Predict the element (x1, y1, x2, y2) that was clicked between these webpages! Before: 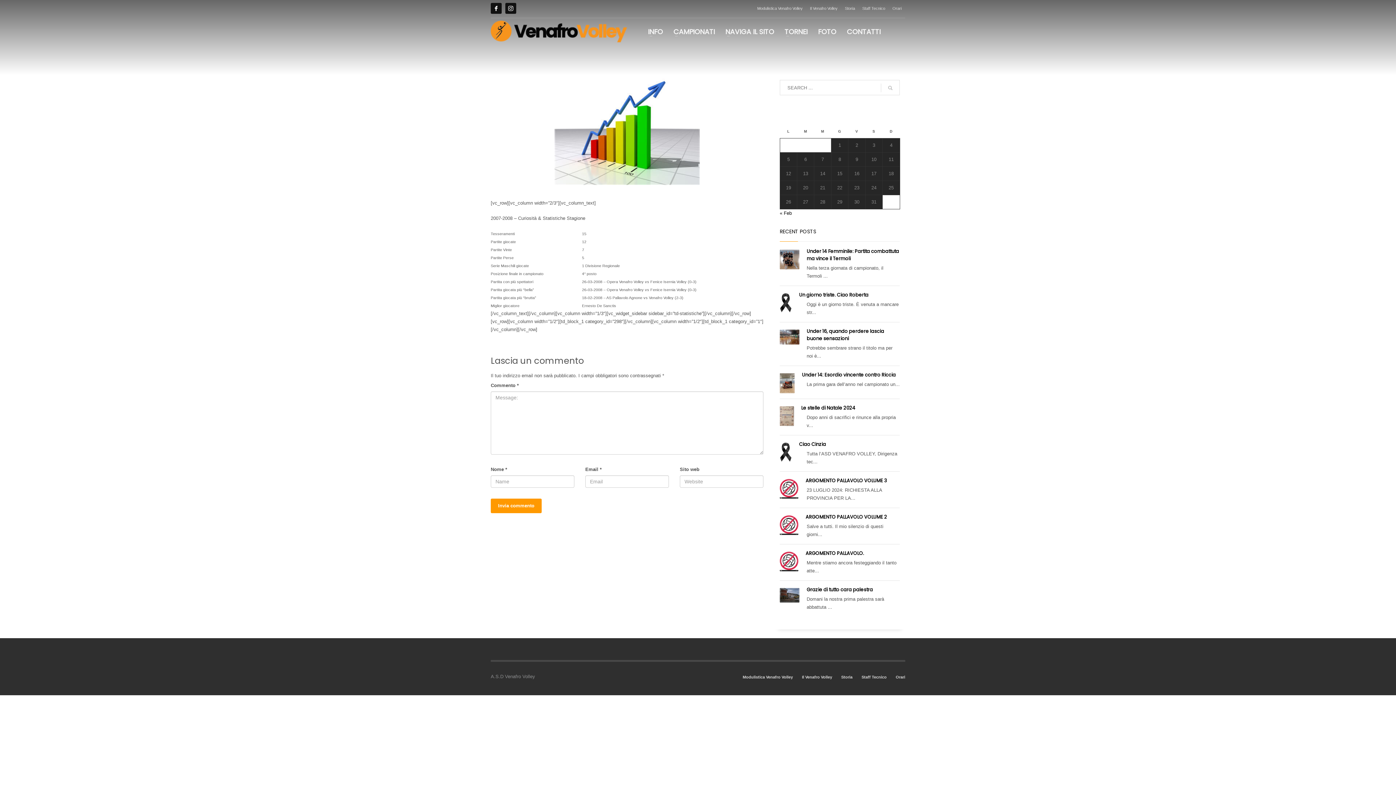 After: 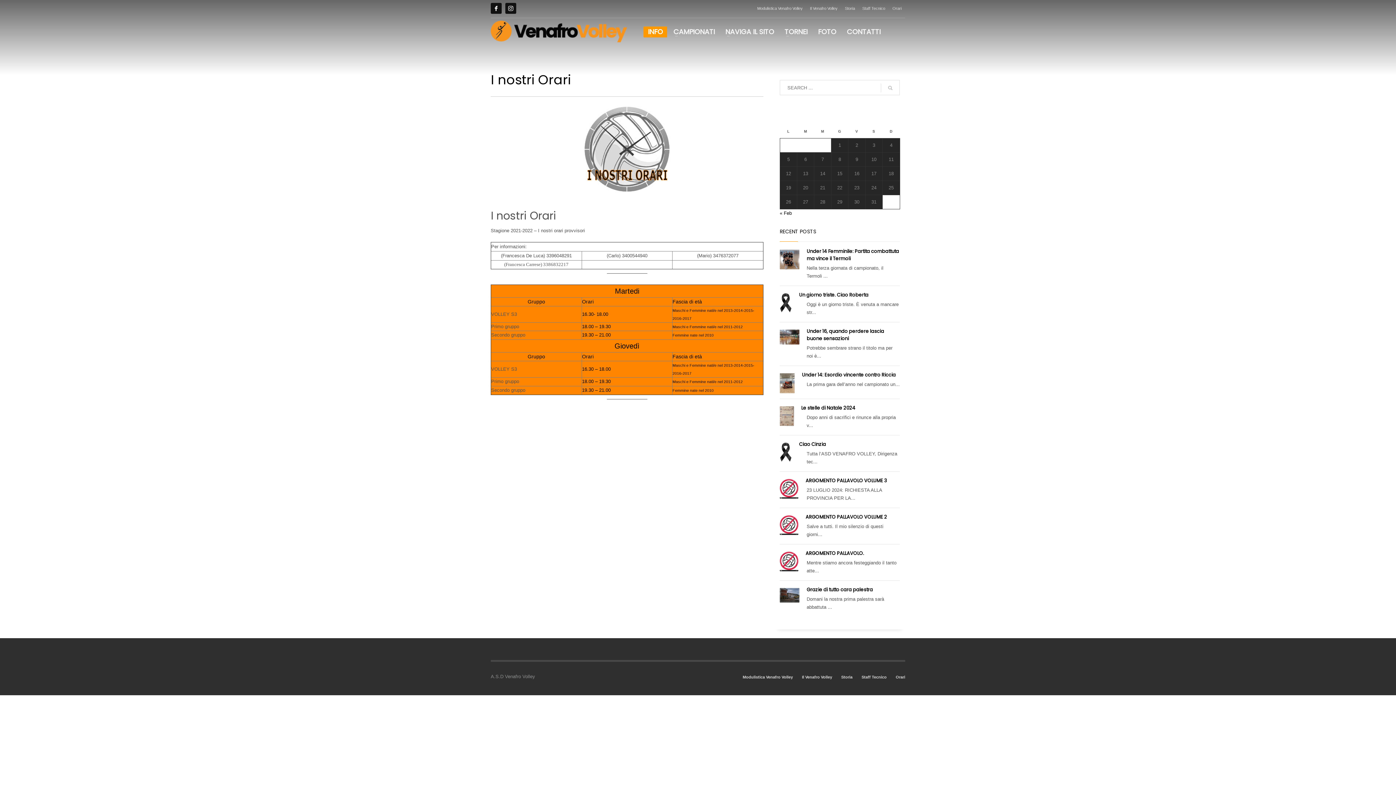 Action: label: Orari bbox: (892, 4, 901, 12)